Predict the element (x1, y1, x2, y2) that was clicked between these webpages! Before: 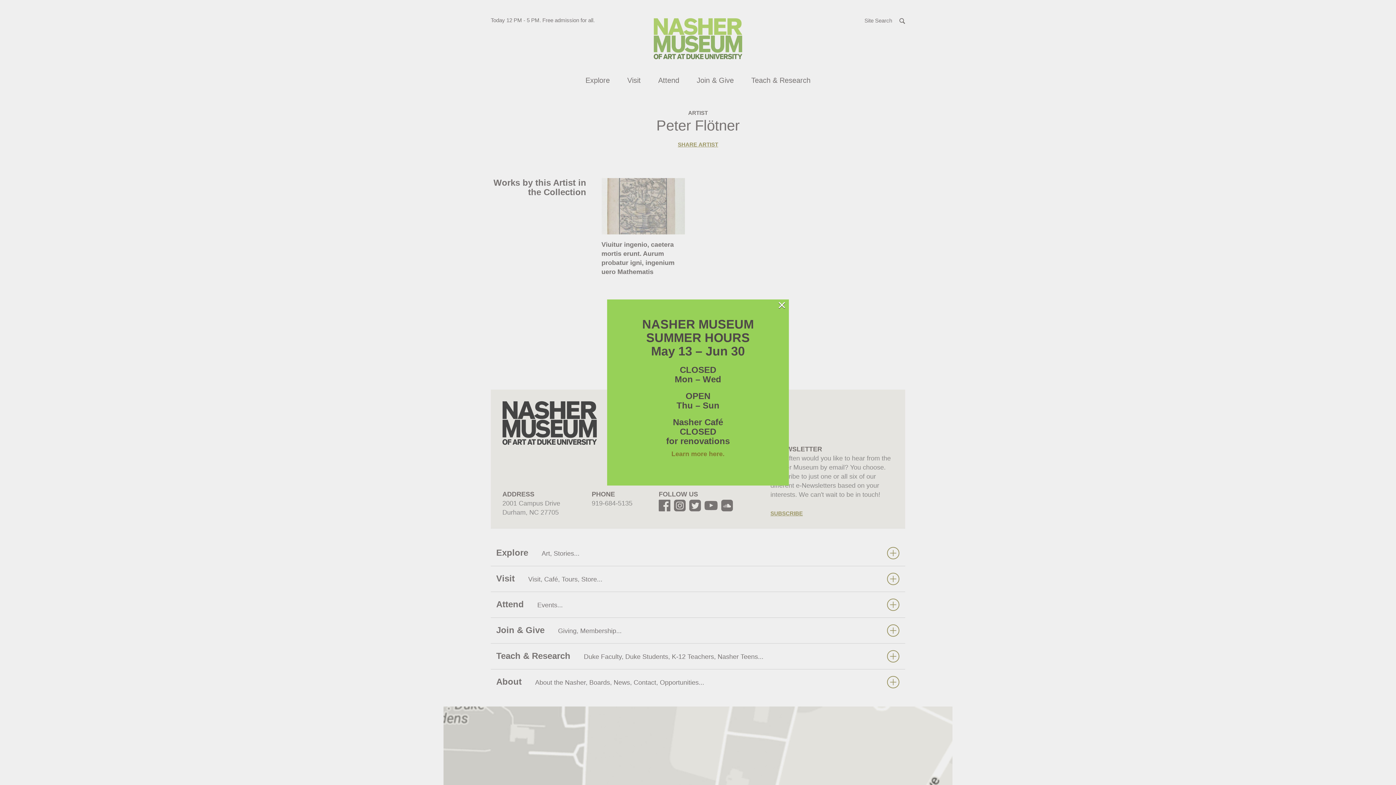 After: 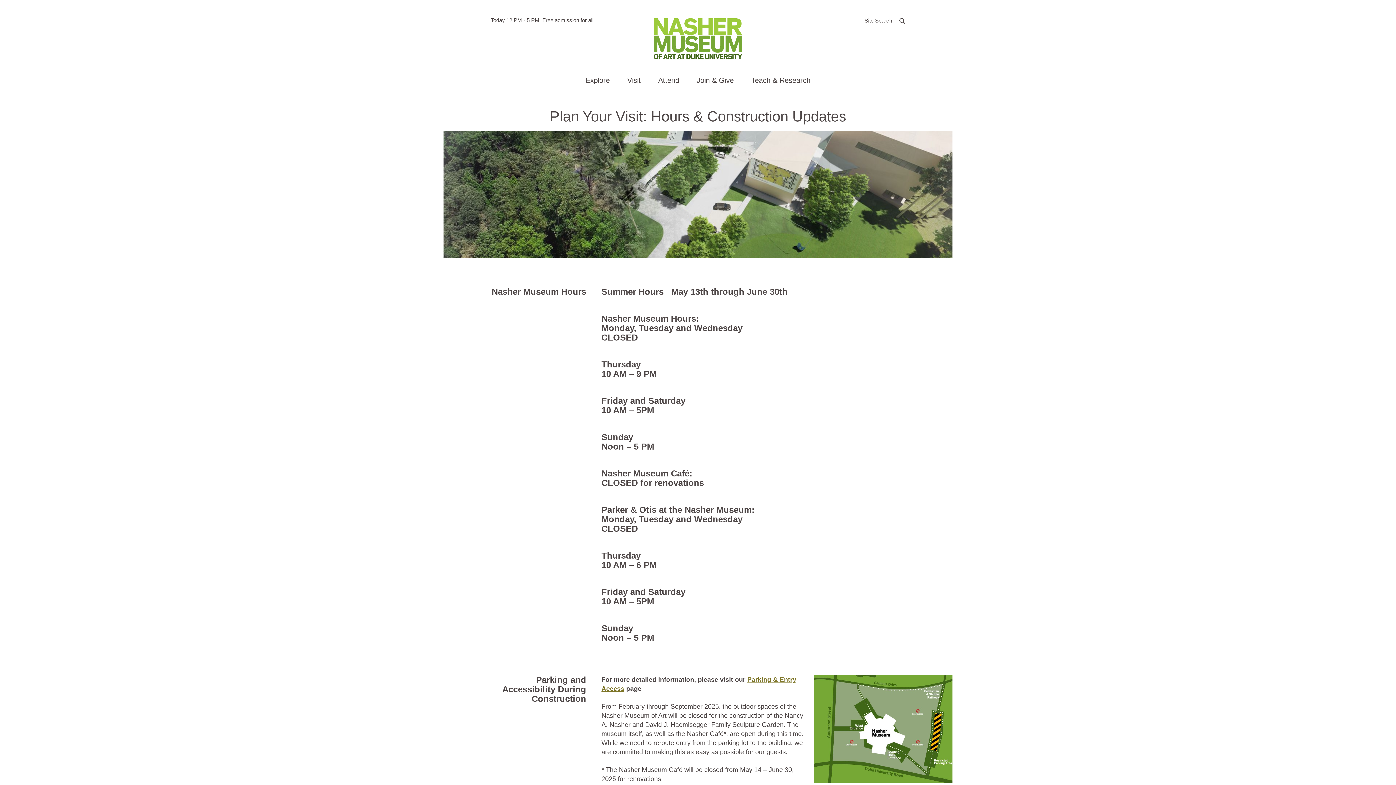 Action: bbox: (671, 450, 724, 457) label: Learn more here.